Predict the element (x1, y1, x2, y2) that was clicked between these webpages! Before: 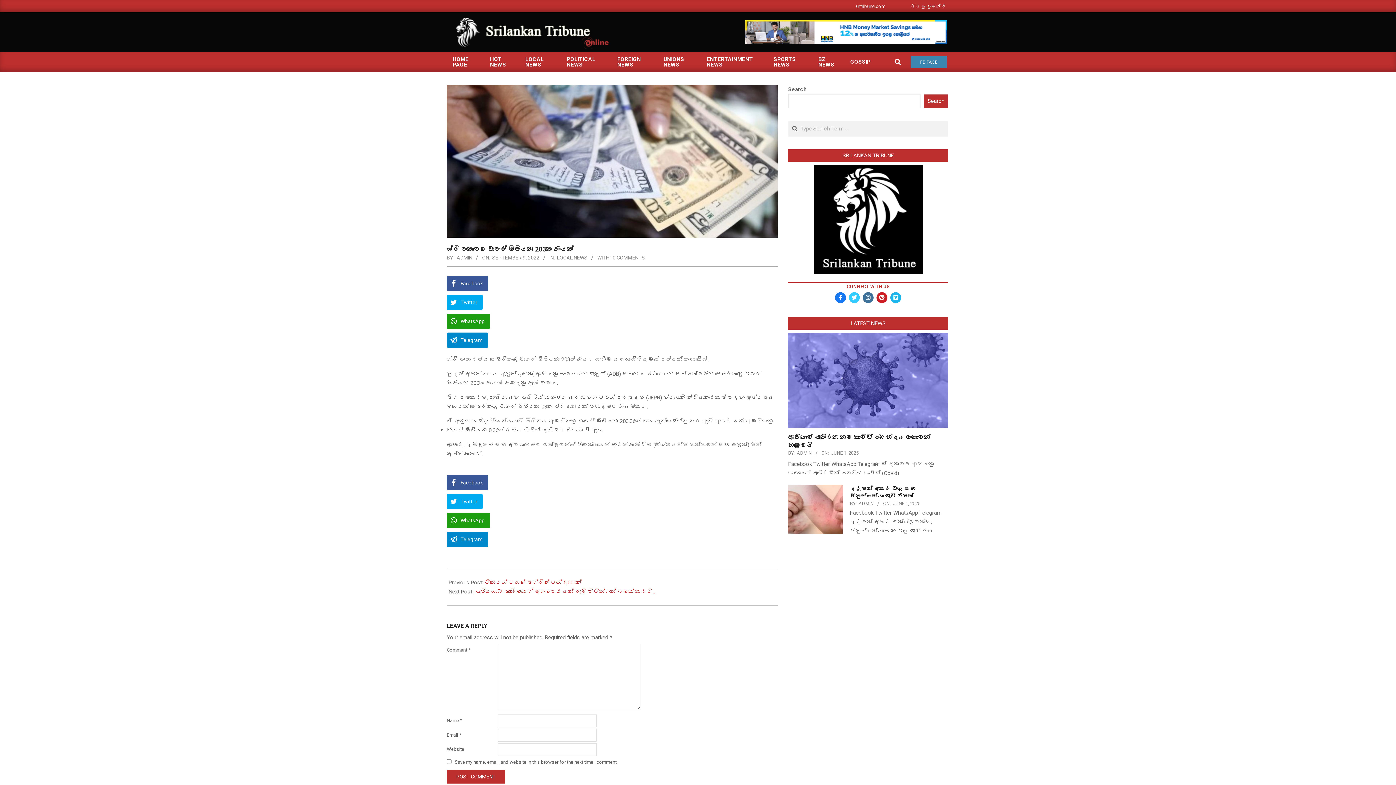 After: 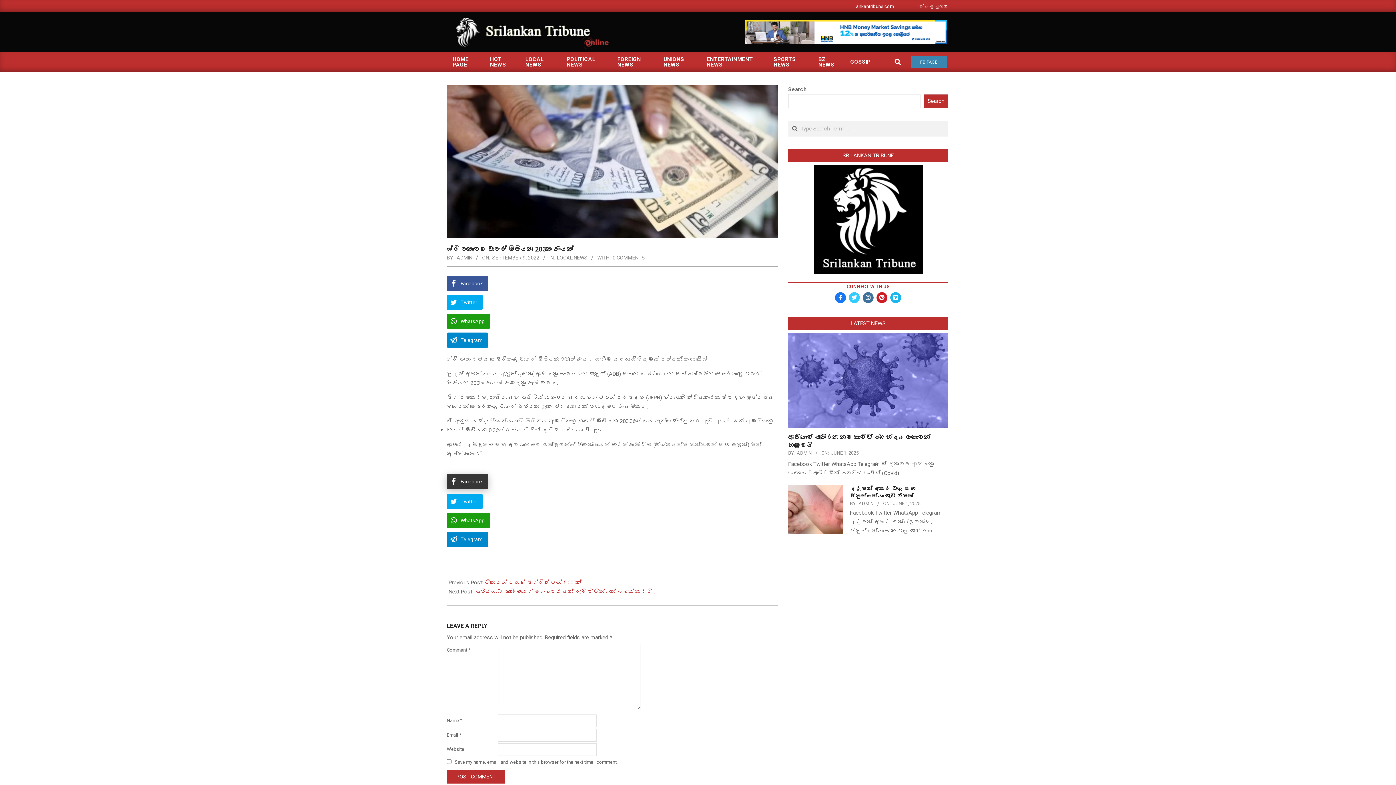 Action: label: Facebook bbox: (446, 475, 488, 490)